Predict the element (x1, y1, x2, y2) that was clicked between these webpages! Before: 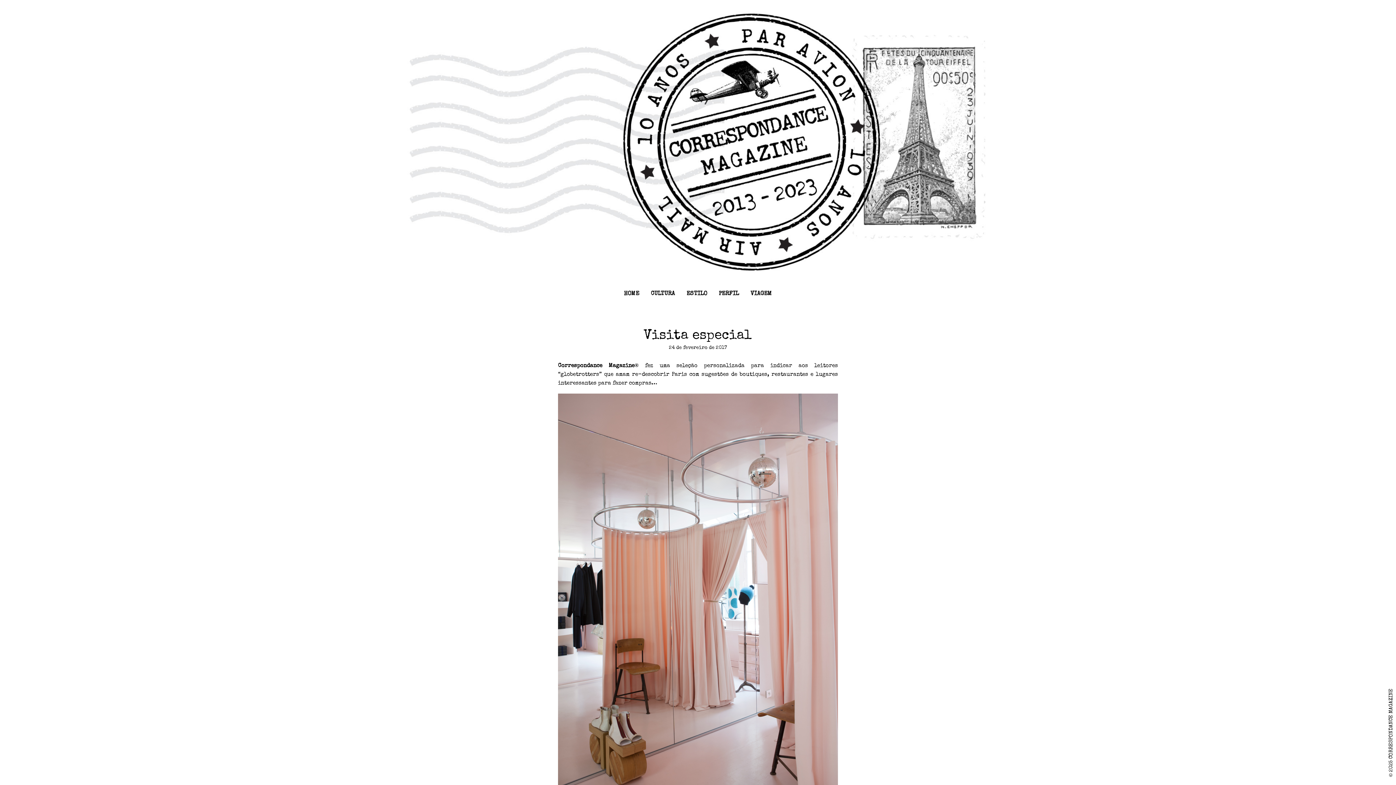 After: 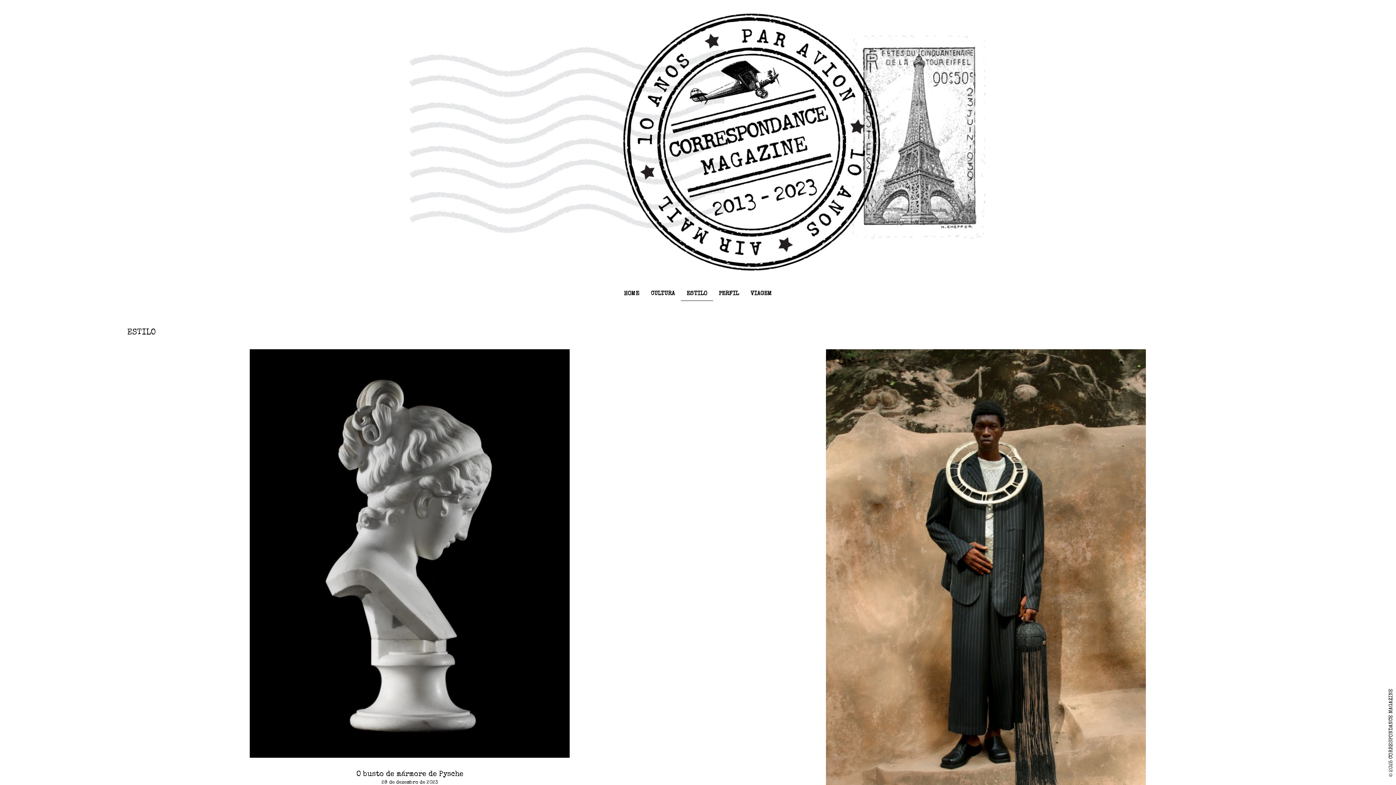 Action: label: ESTILO bbox: (680, 287, 713, 301)